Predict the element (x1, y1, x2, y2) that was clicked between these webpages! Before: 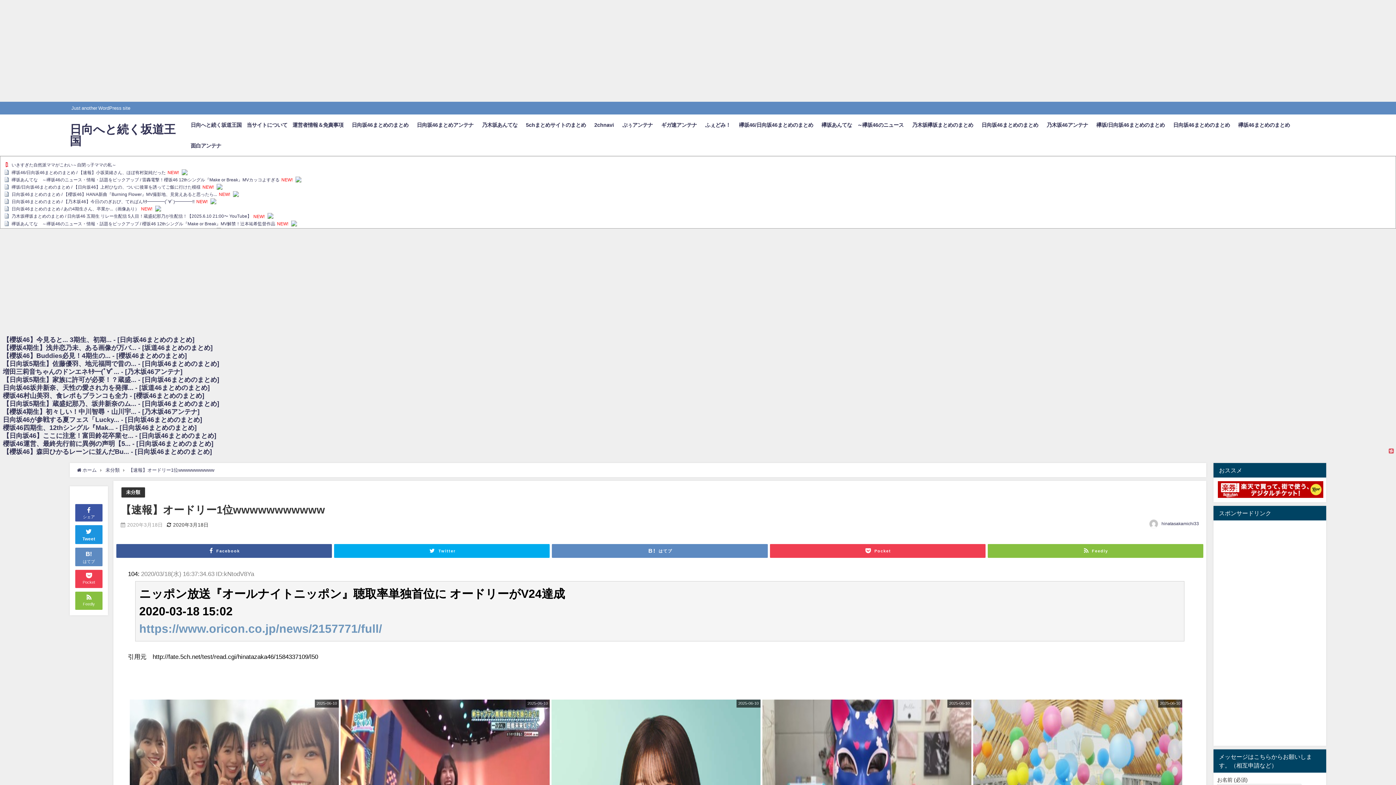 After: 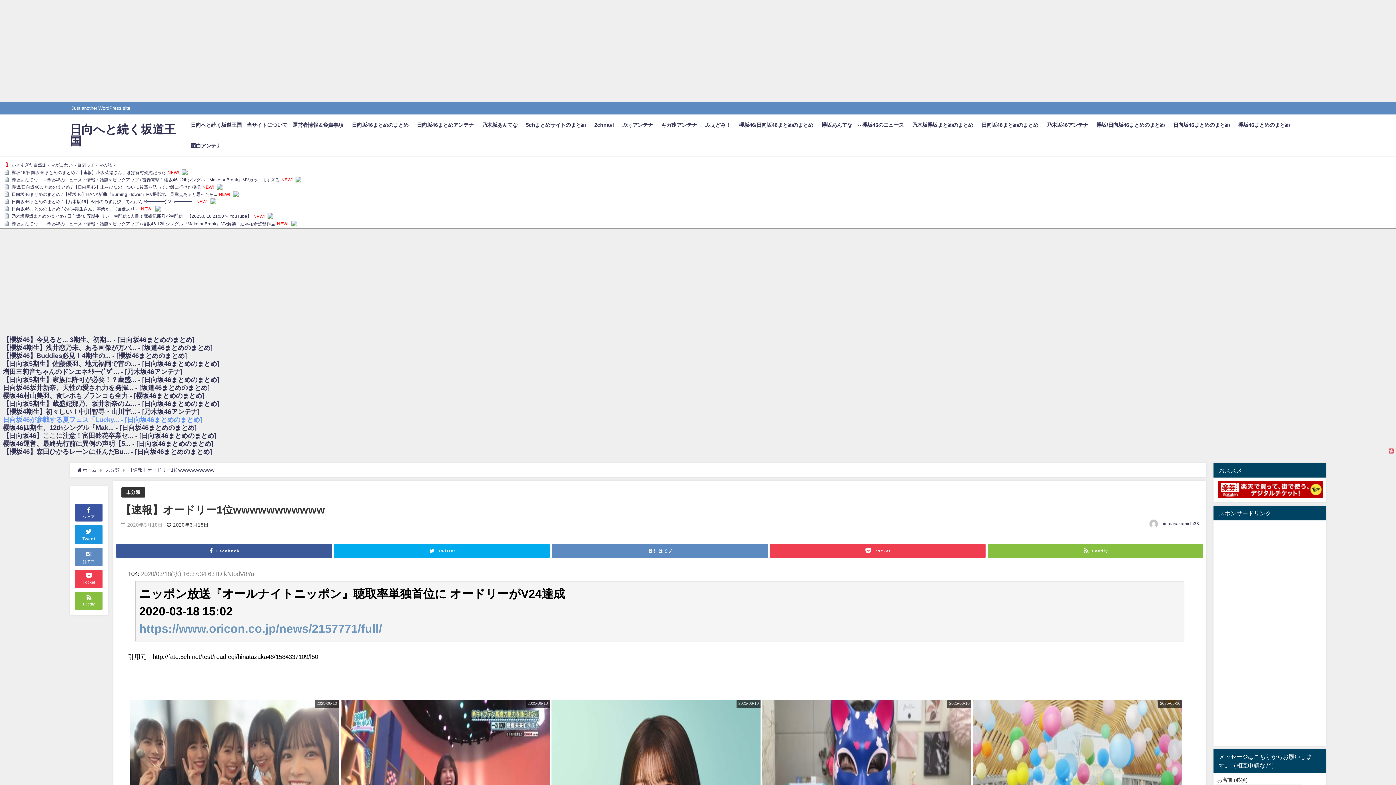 Action: label: 日向坂46が参戦する夏フェス「Lucky... - [日向坂46まとめのまとめ] bbox: (2, 416, 1396, 424)